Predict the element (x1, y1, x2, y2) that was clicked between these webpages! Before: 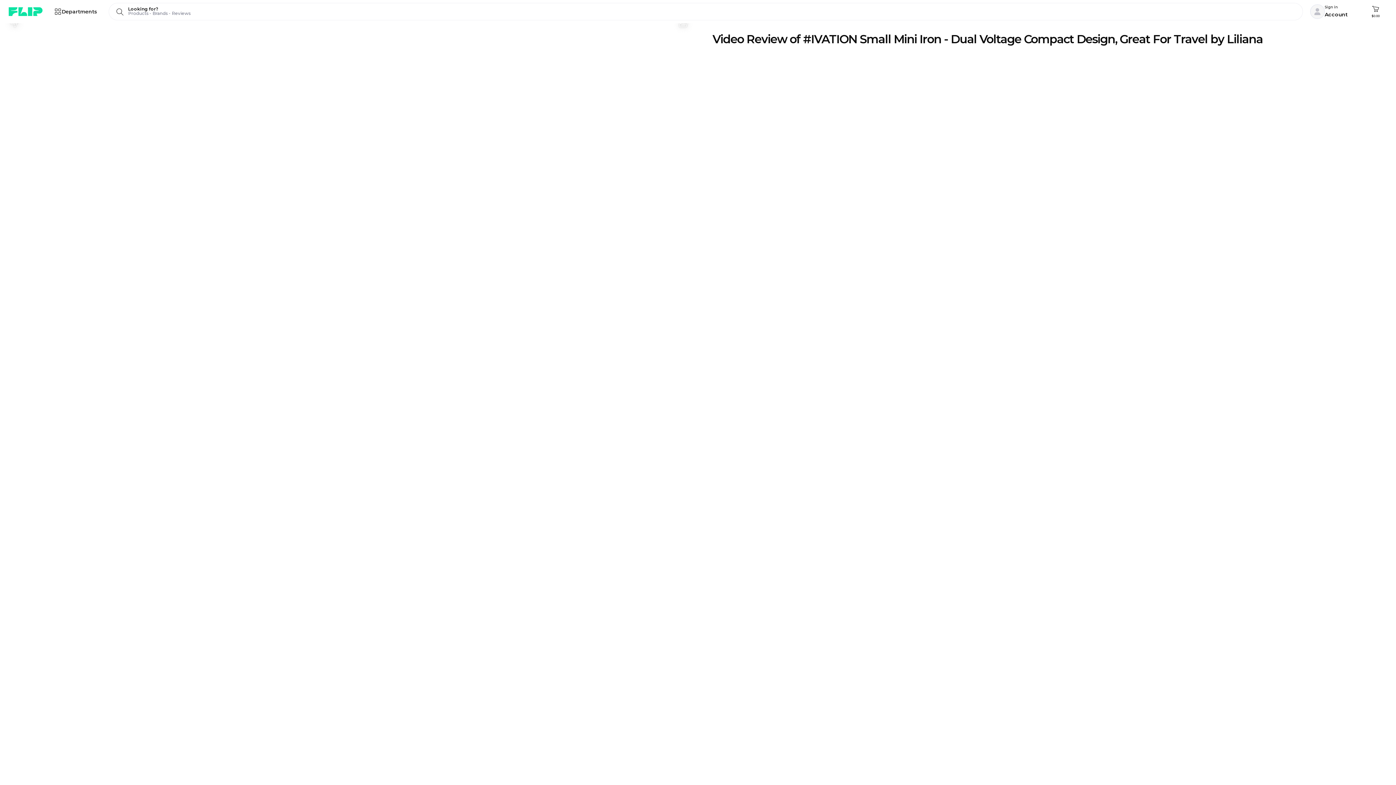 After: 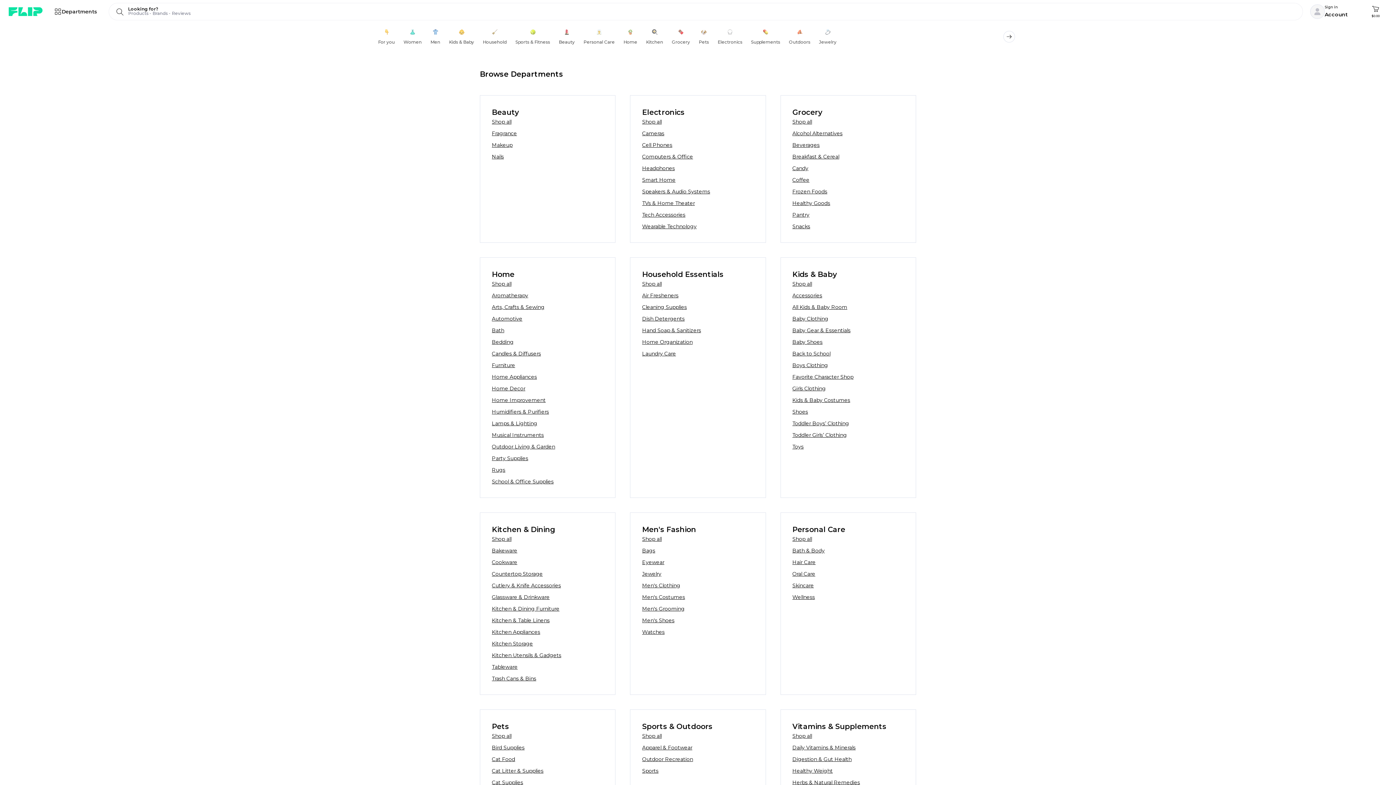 Action: bbox: (48, 2, 103, 20) label: Departments